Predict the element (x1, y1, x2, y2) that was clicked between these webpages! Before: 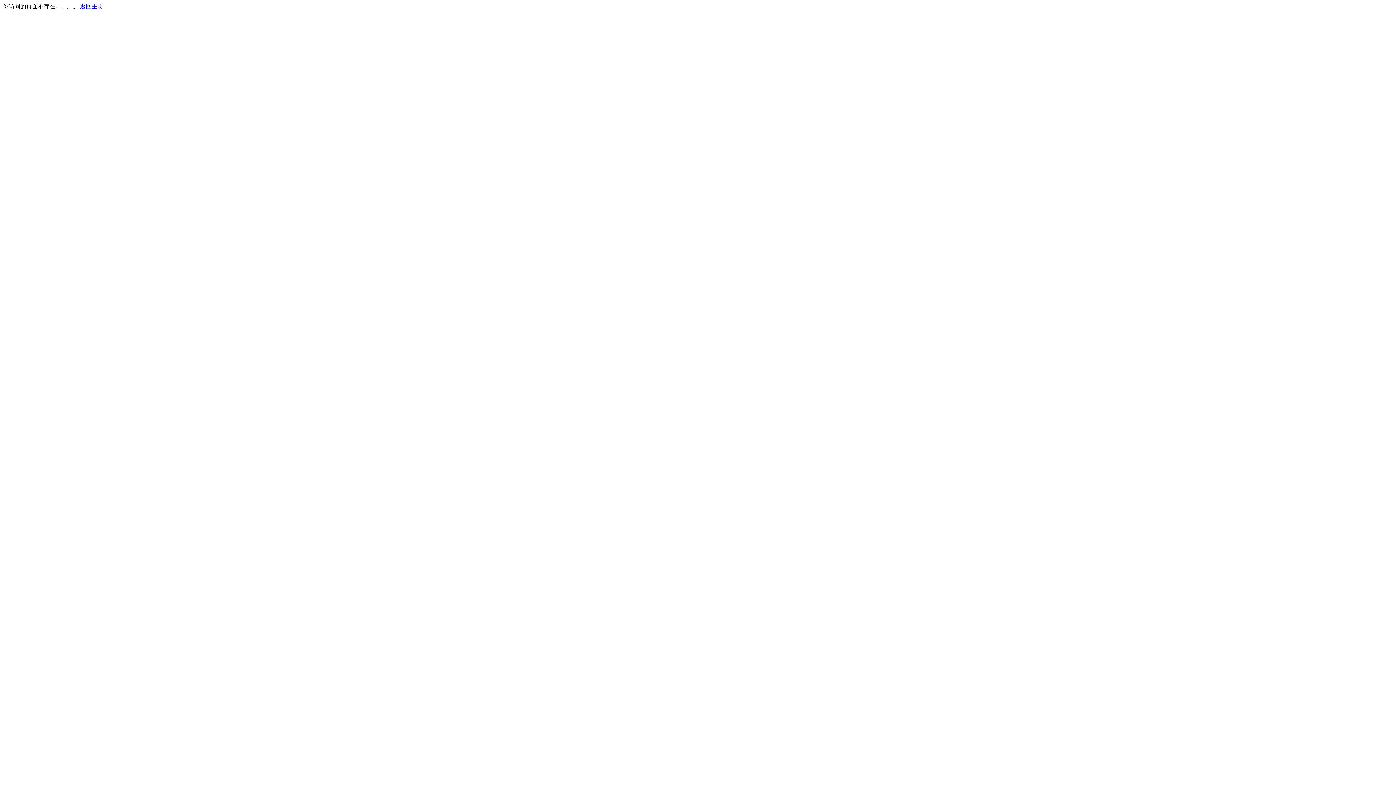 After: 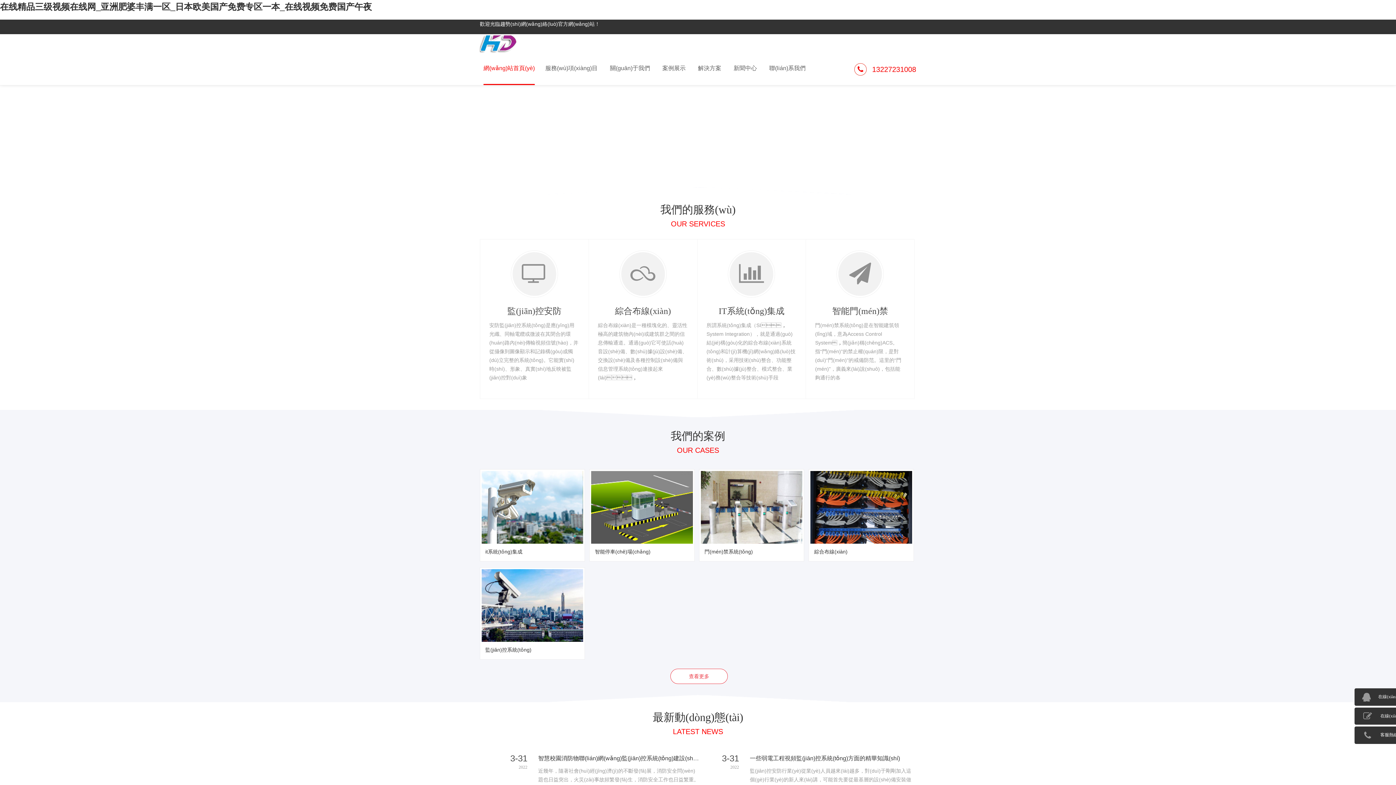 Action: label: 返回主页 bbox: (80, 3, 103, 9)